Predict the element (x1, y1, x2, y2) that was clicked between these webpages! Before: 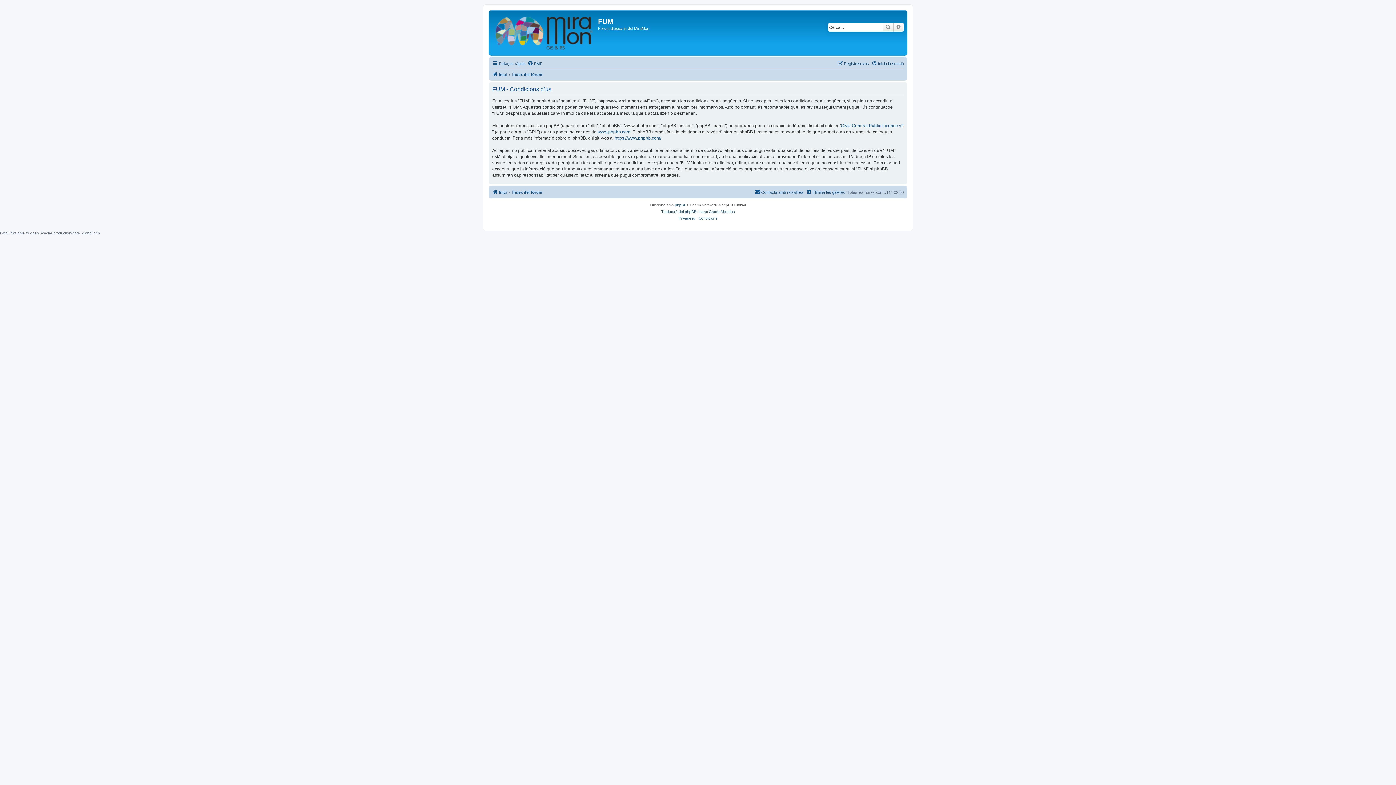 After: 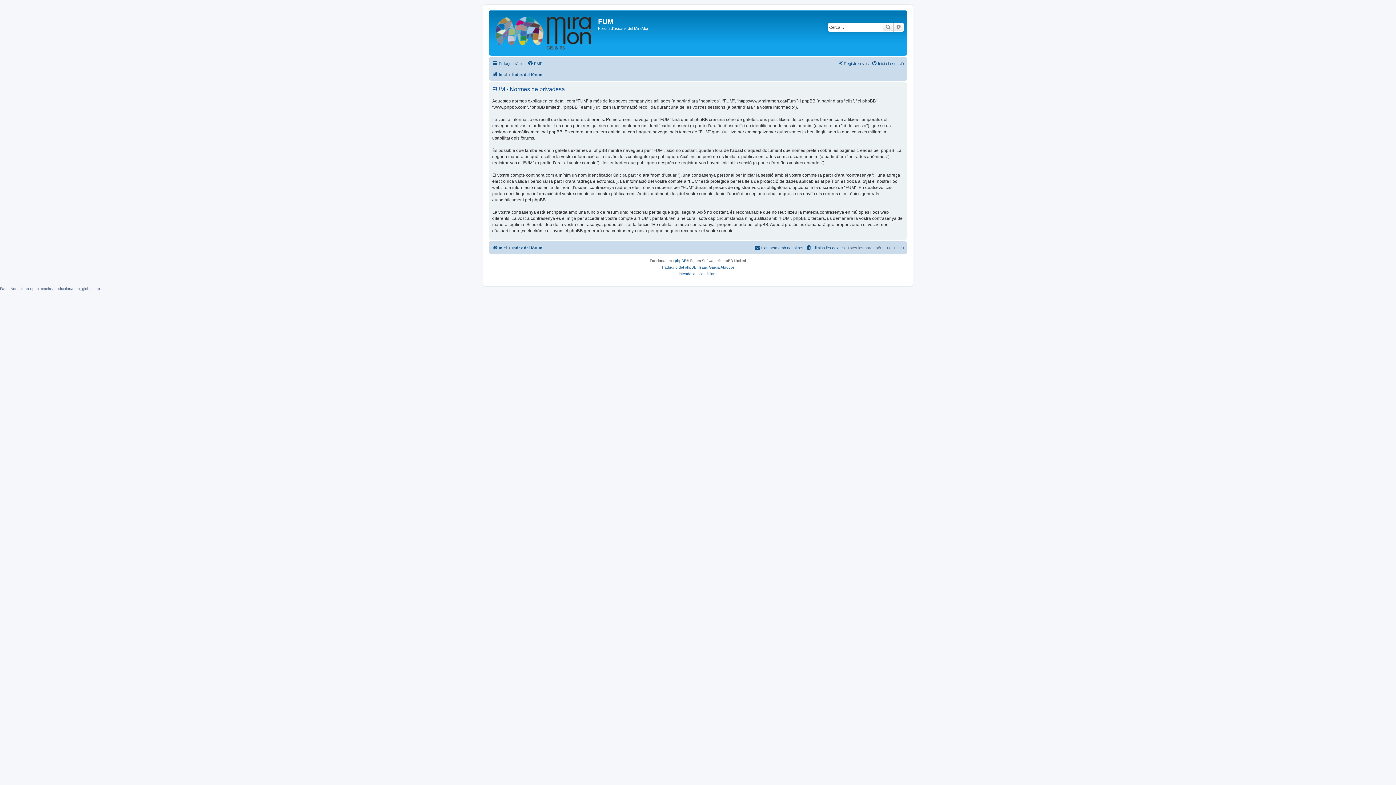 Action: bbox: (678, 215, 695, 221) label: Privadesa